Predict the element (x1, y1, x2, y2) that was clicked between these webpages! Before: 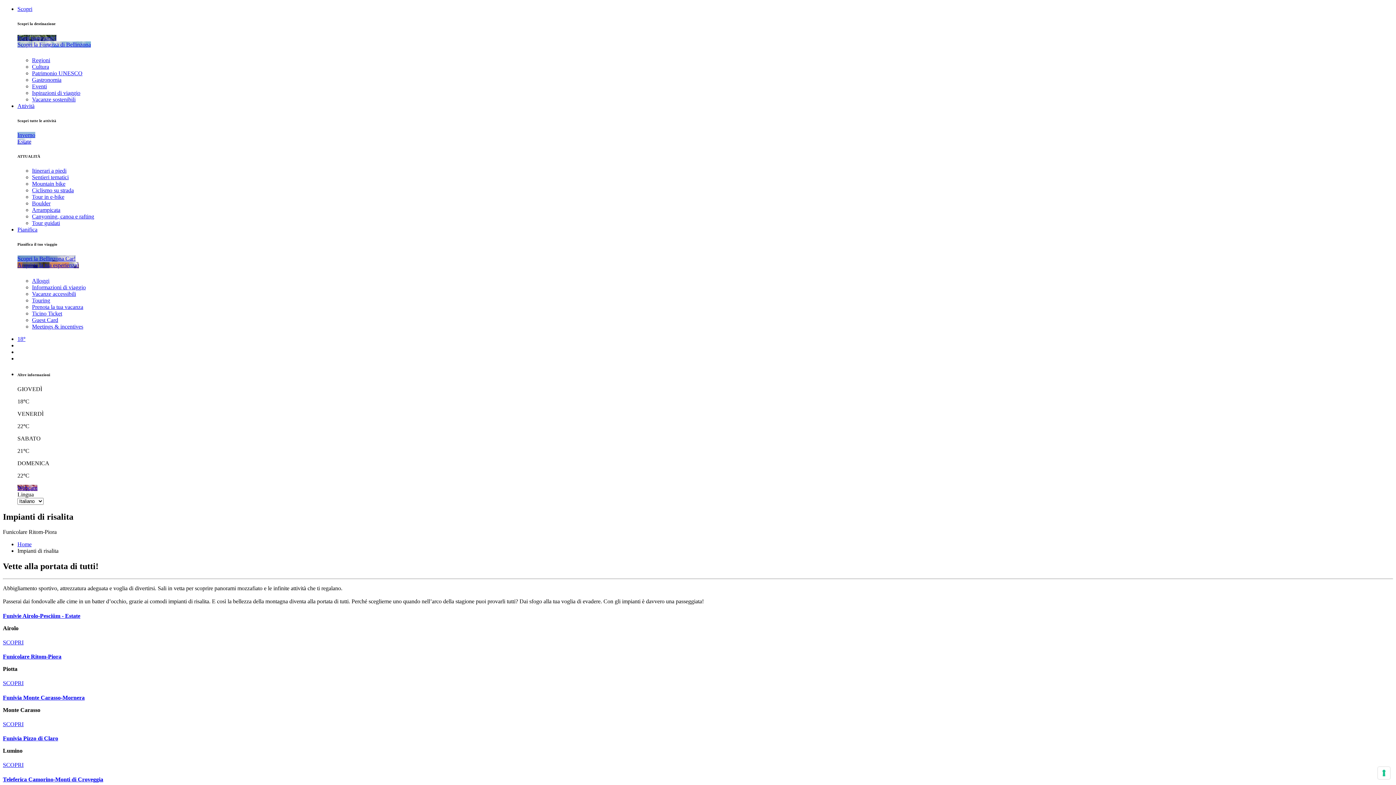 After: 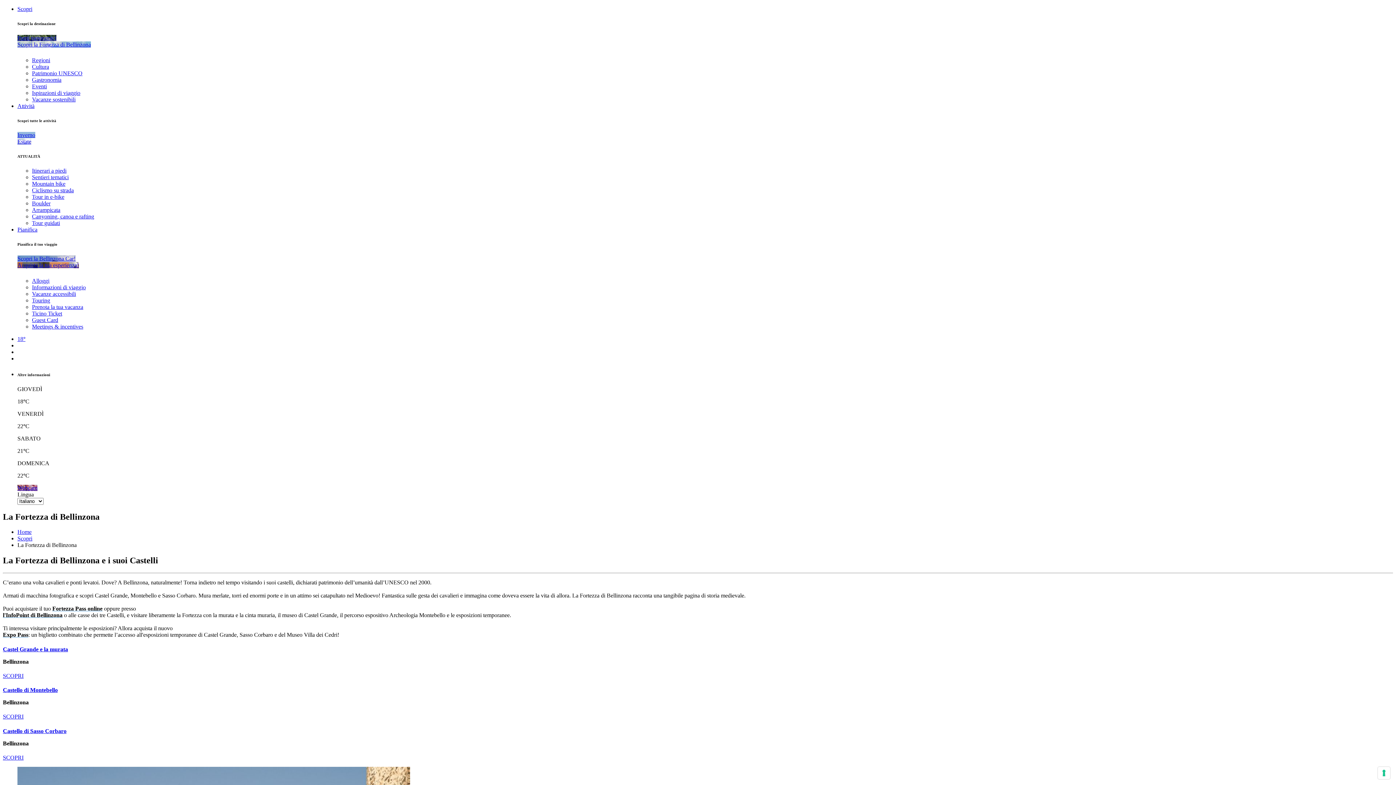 Action: bbox: (32, 70, 82, 76) label: Patrimonio UNESCO